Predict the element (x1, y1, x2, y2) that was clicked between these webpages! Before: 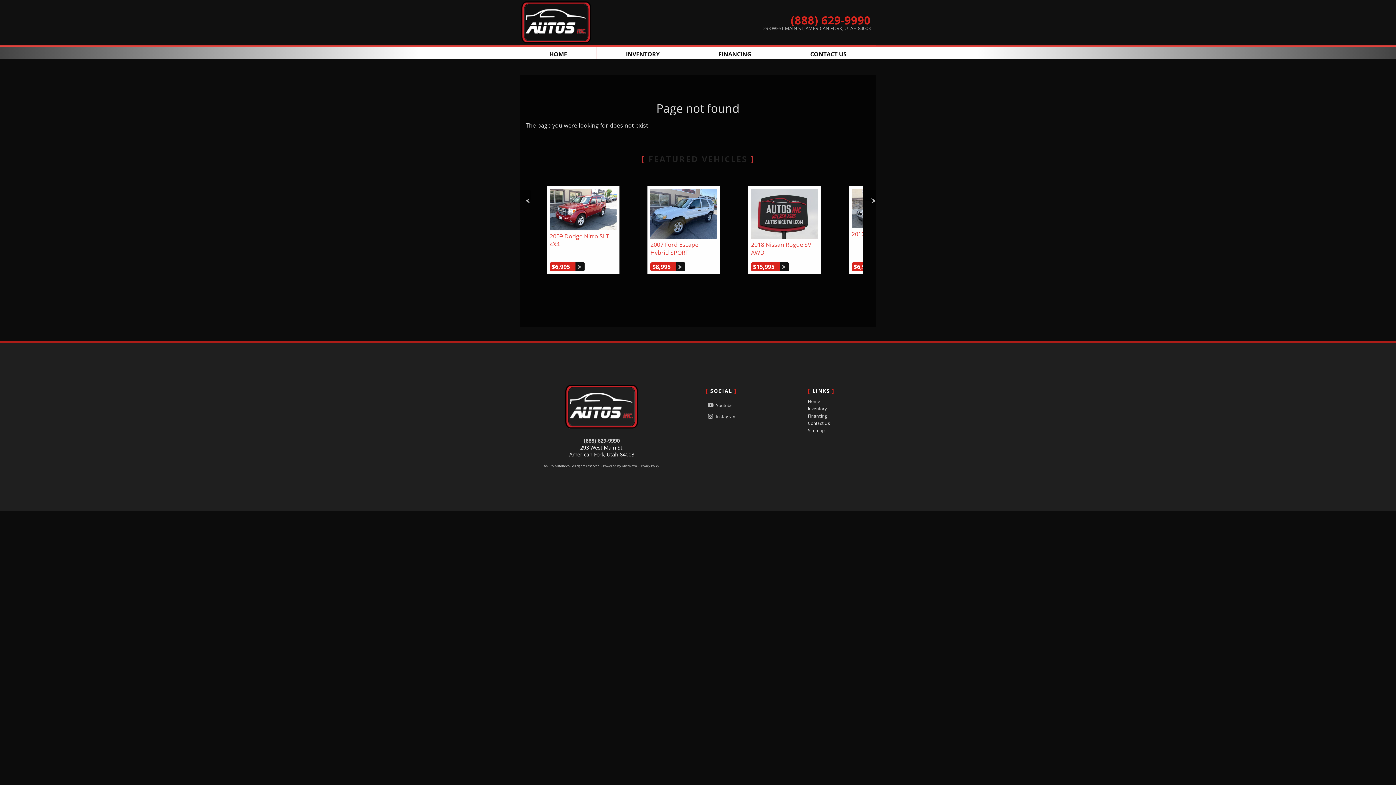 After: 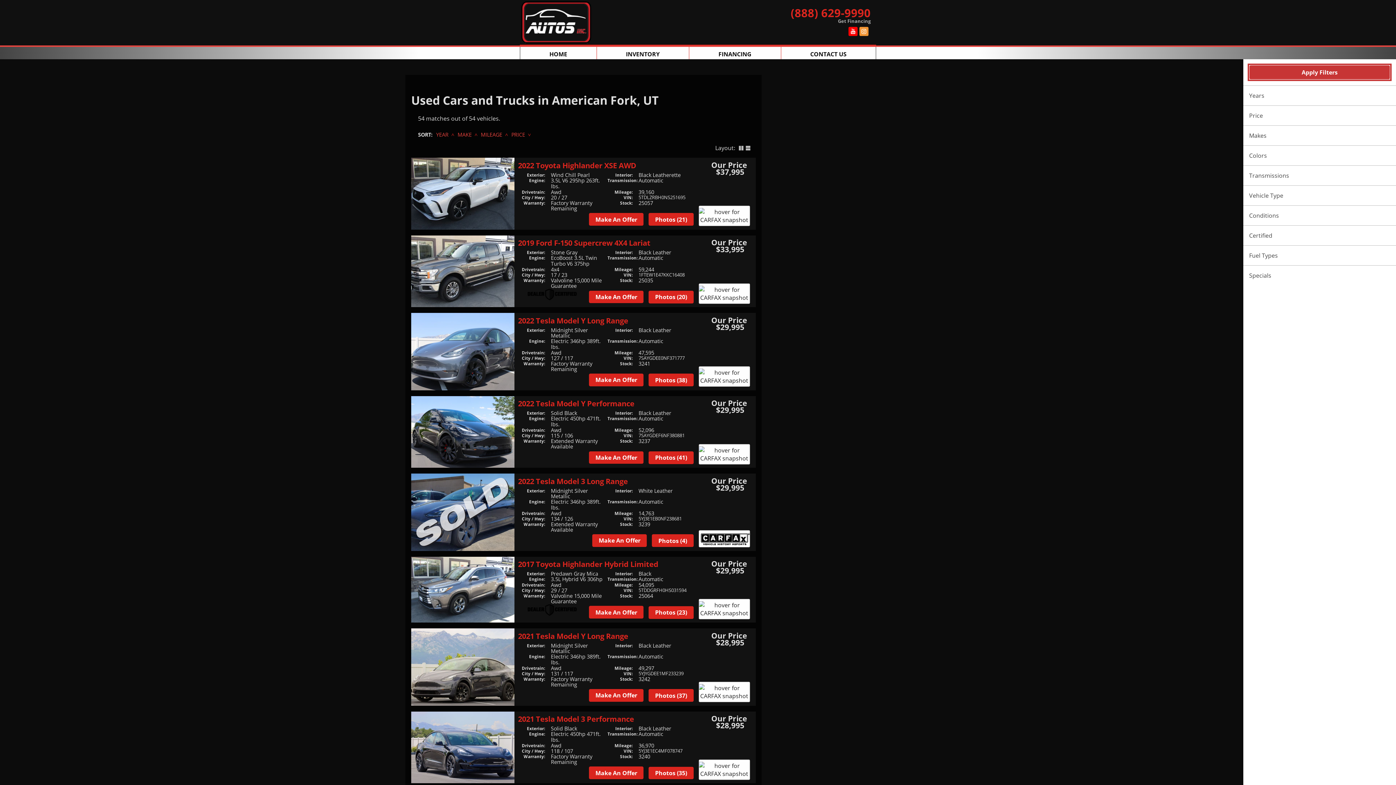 Action: bbox: (808, 405, 902, 412) label: Inventory